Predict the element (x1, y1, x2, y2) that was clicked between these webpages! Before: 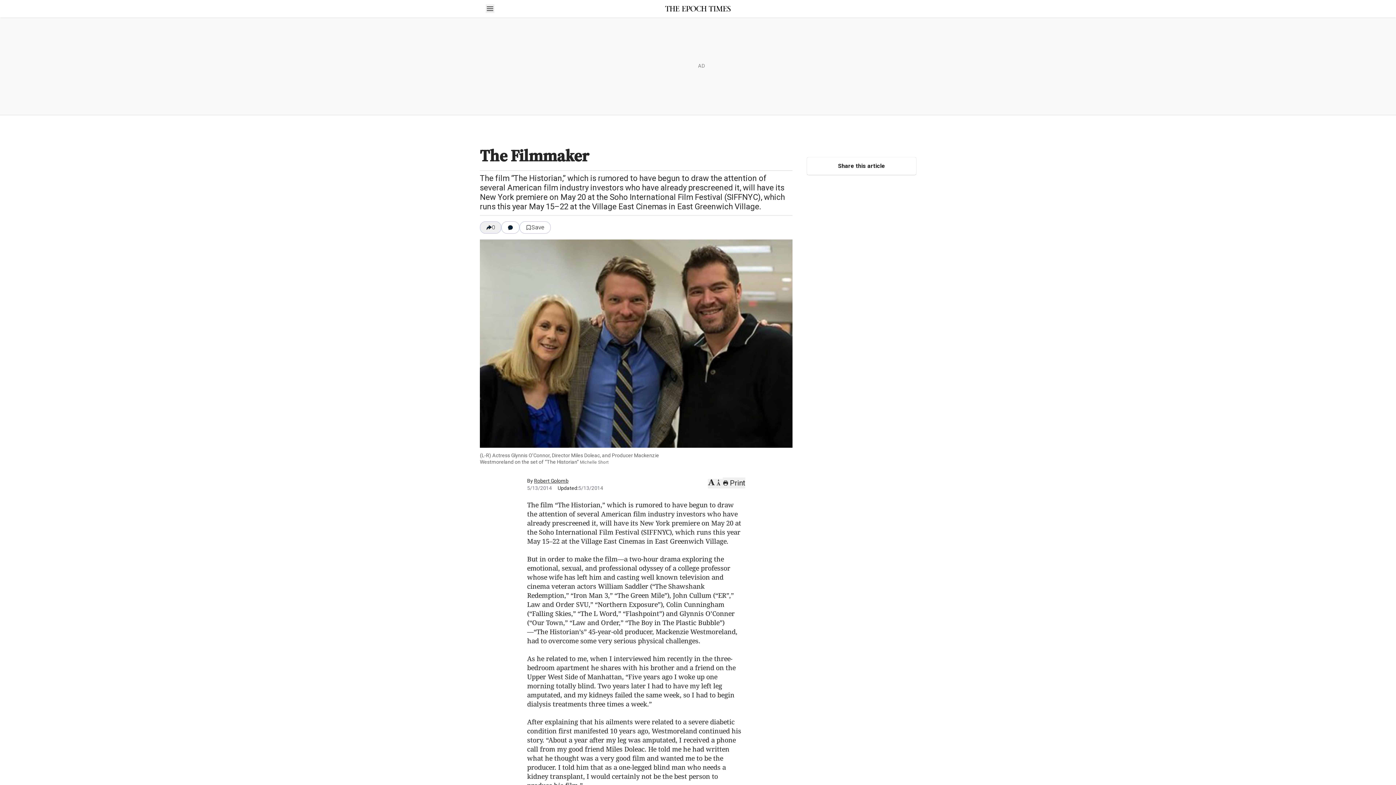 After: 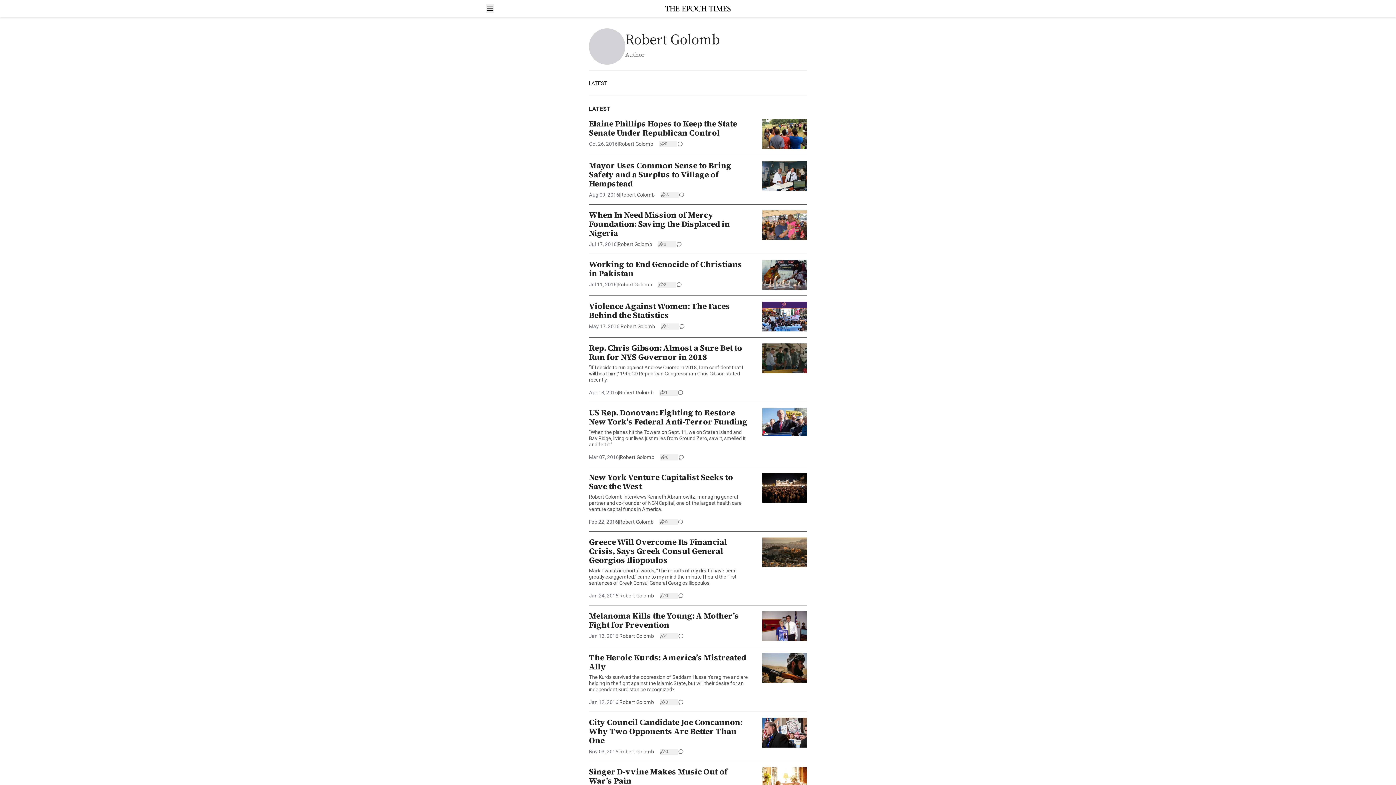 Action: bbox: (534, 478, 568, 483) label: Robert Golomb